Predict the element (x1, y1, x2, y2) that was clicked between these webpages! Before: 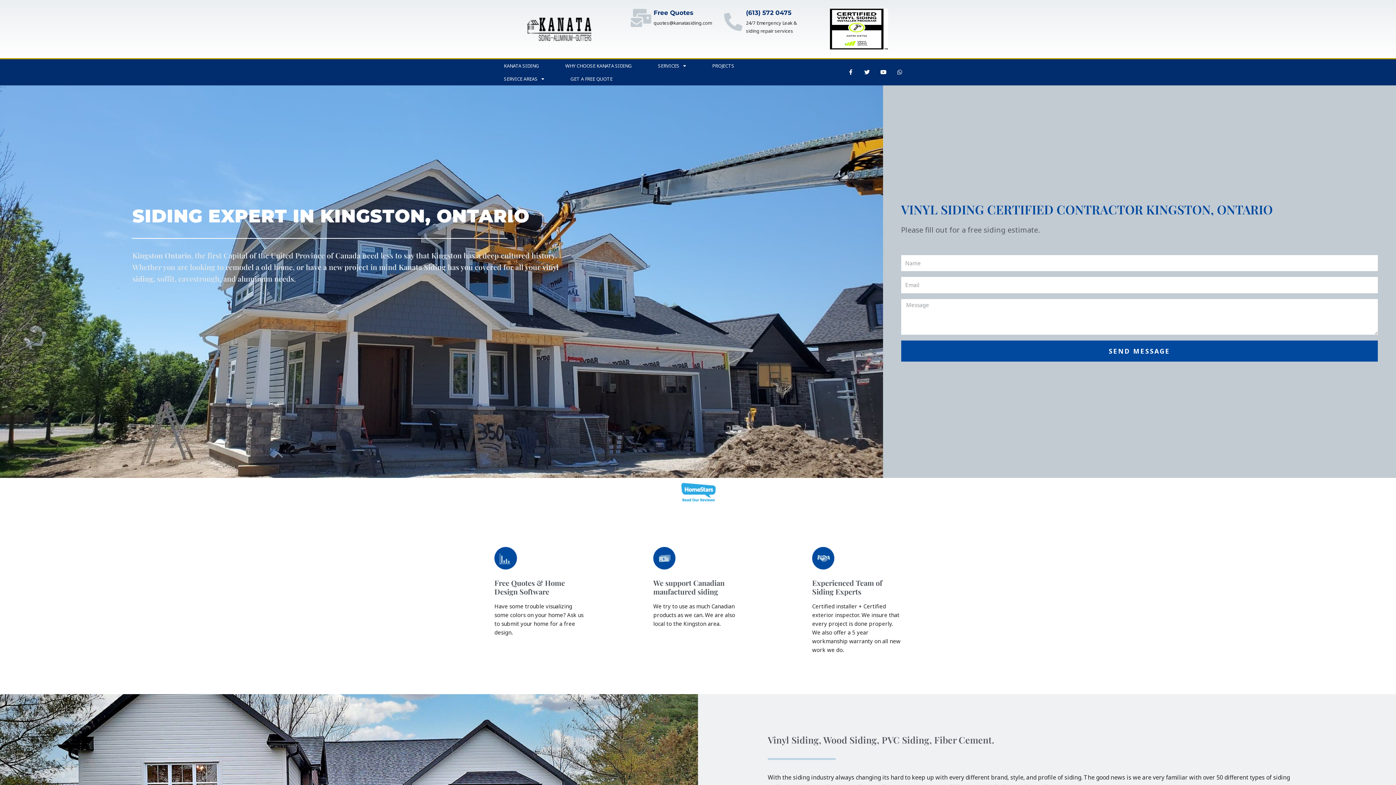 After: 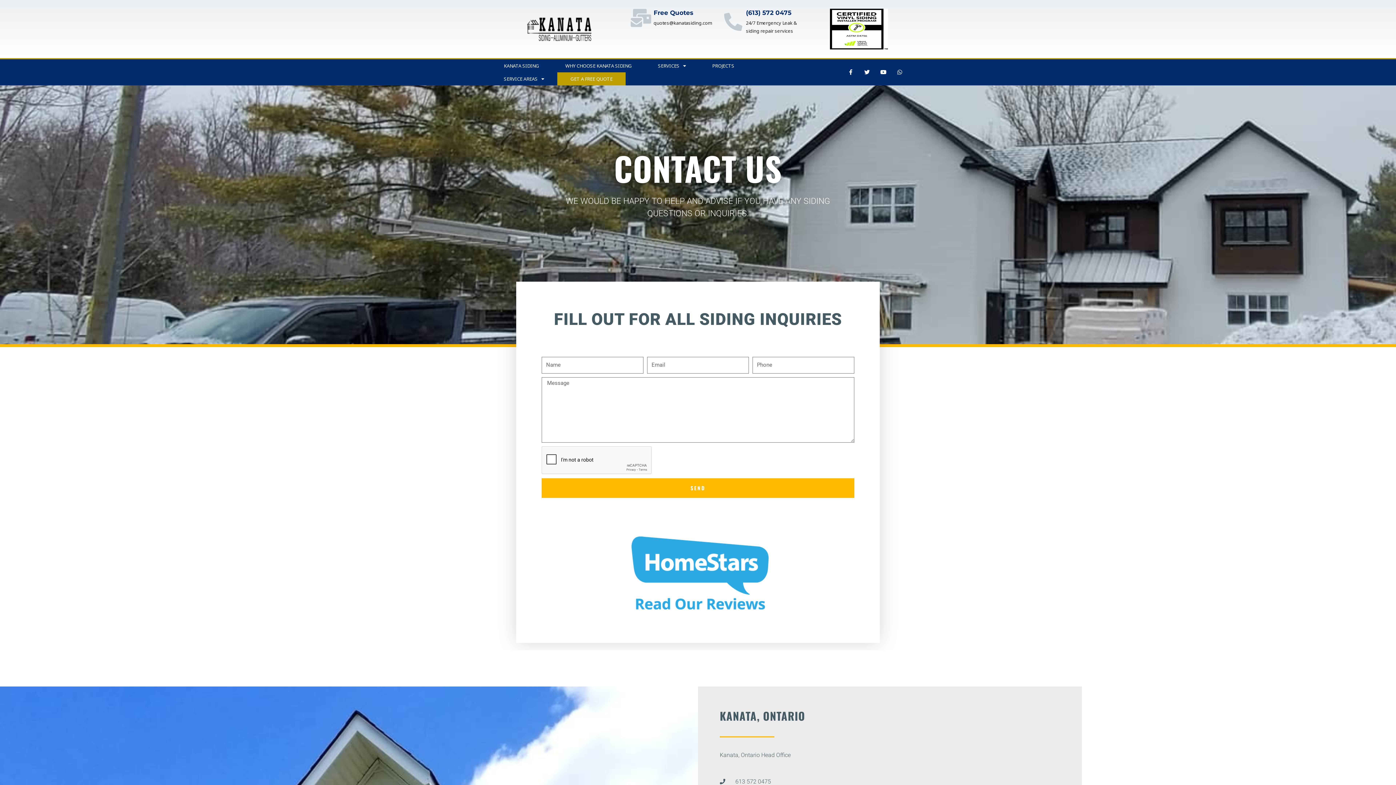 Action: bbox: (632, 8, 650, 26) label: Free Quotes